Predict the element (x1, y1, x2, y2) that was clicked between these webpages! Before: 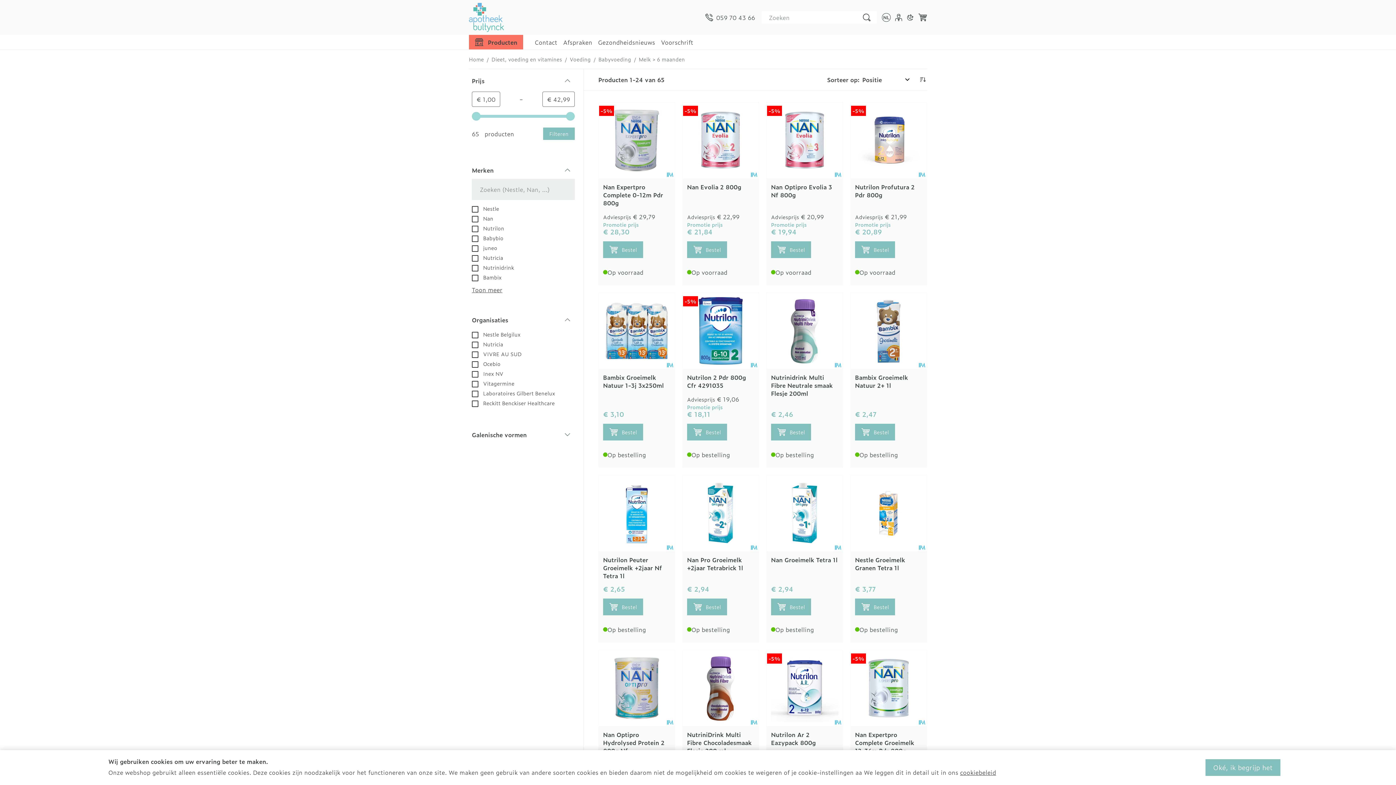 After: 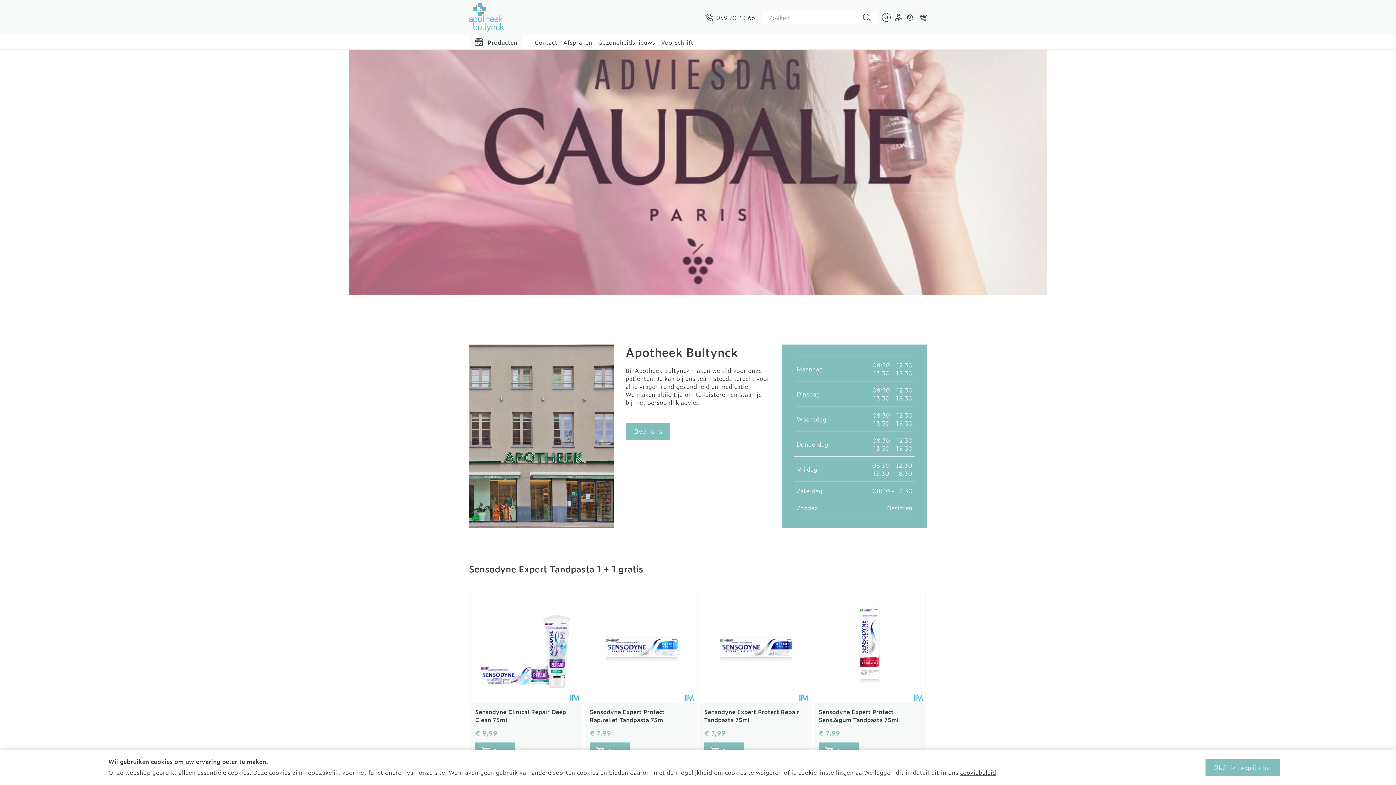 Action: bbox: (469, 55, 484, 62) label: Home